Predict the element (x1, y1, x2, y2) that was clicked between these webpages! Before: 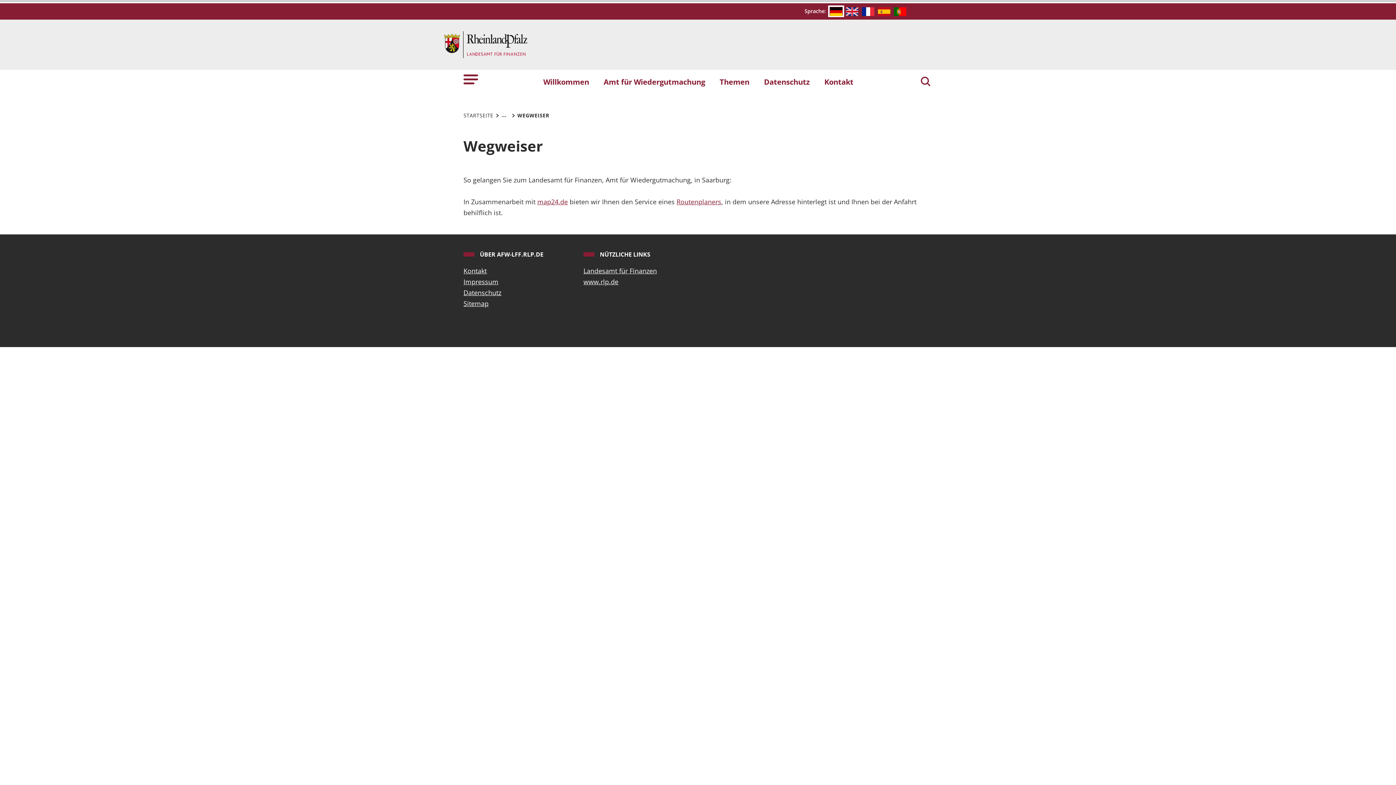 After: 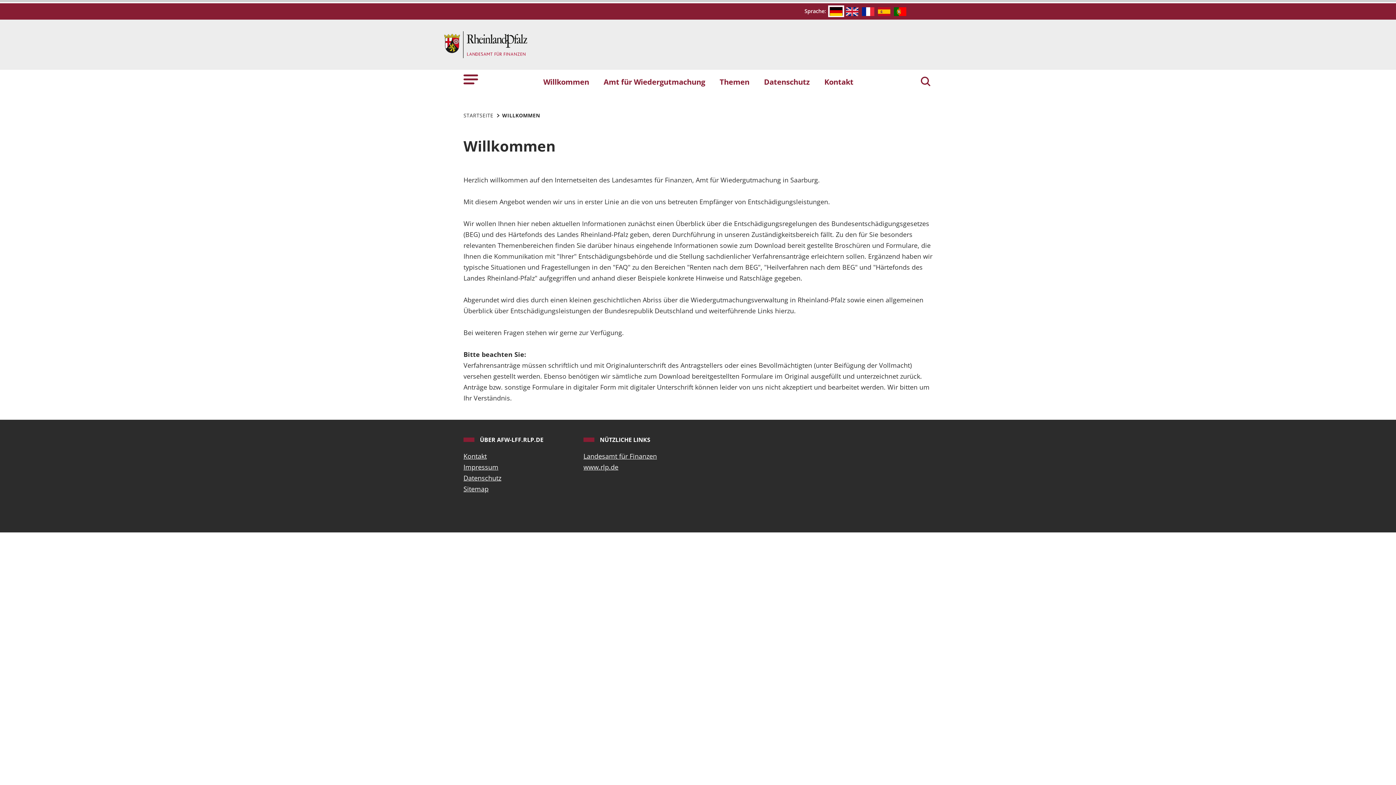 Action: bbox: (536, 73, 596, 91) label: Willkommen